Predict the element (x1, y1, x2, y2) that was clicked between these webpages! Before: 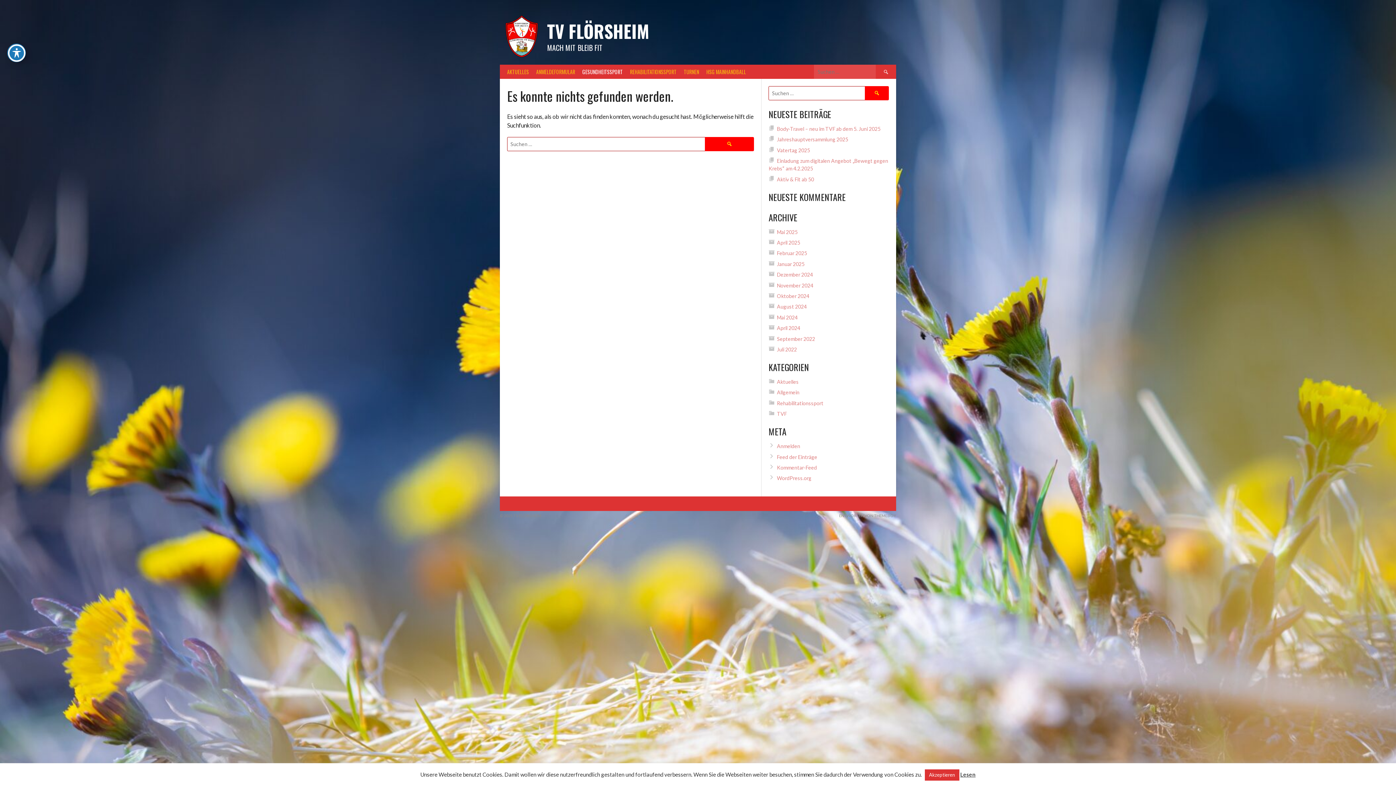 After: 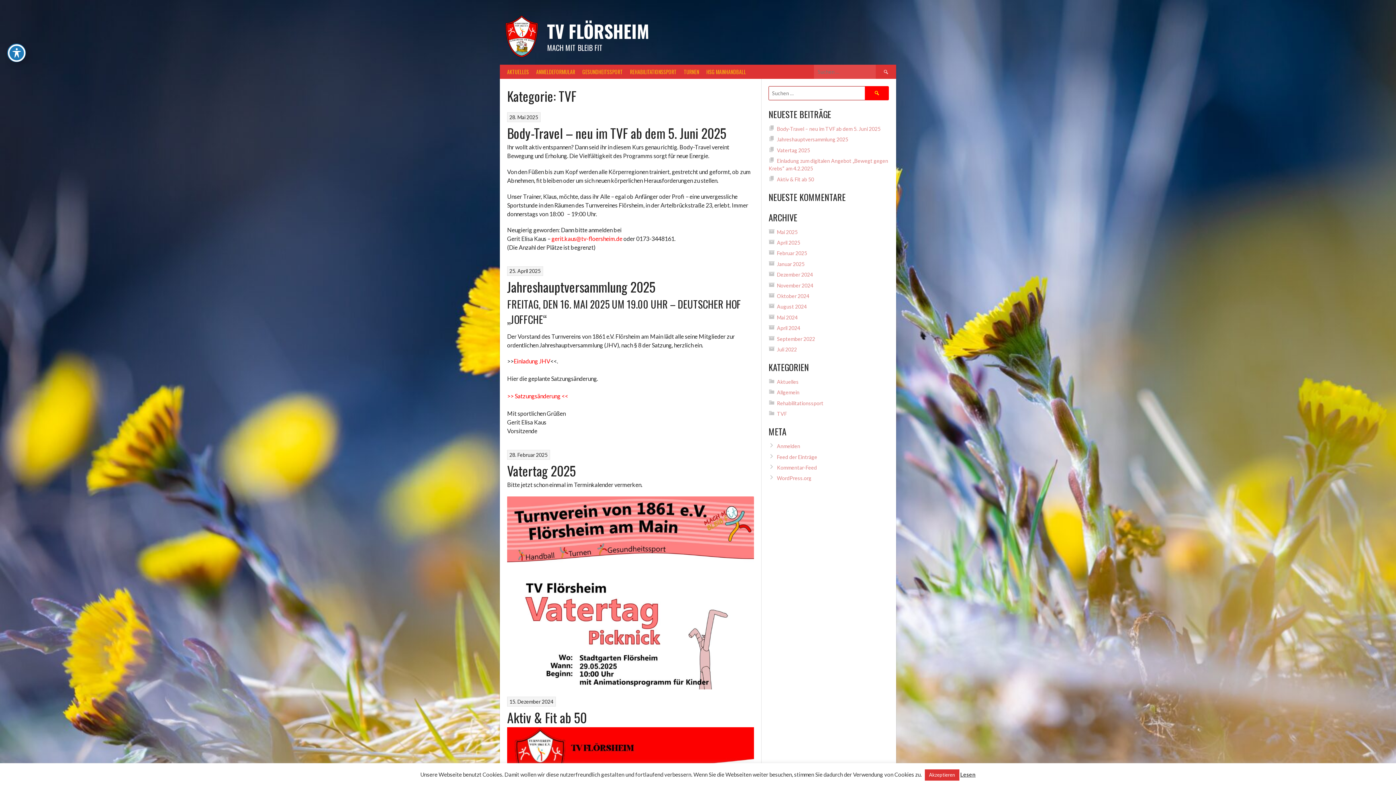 Action: label: TVF bbox: (777, 410, 786, 417)